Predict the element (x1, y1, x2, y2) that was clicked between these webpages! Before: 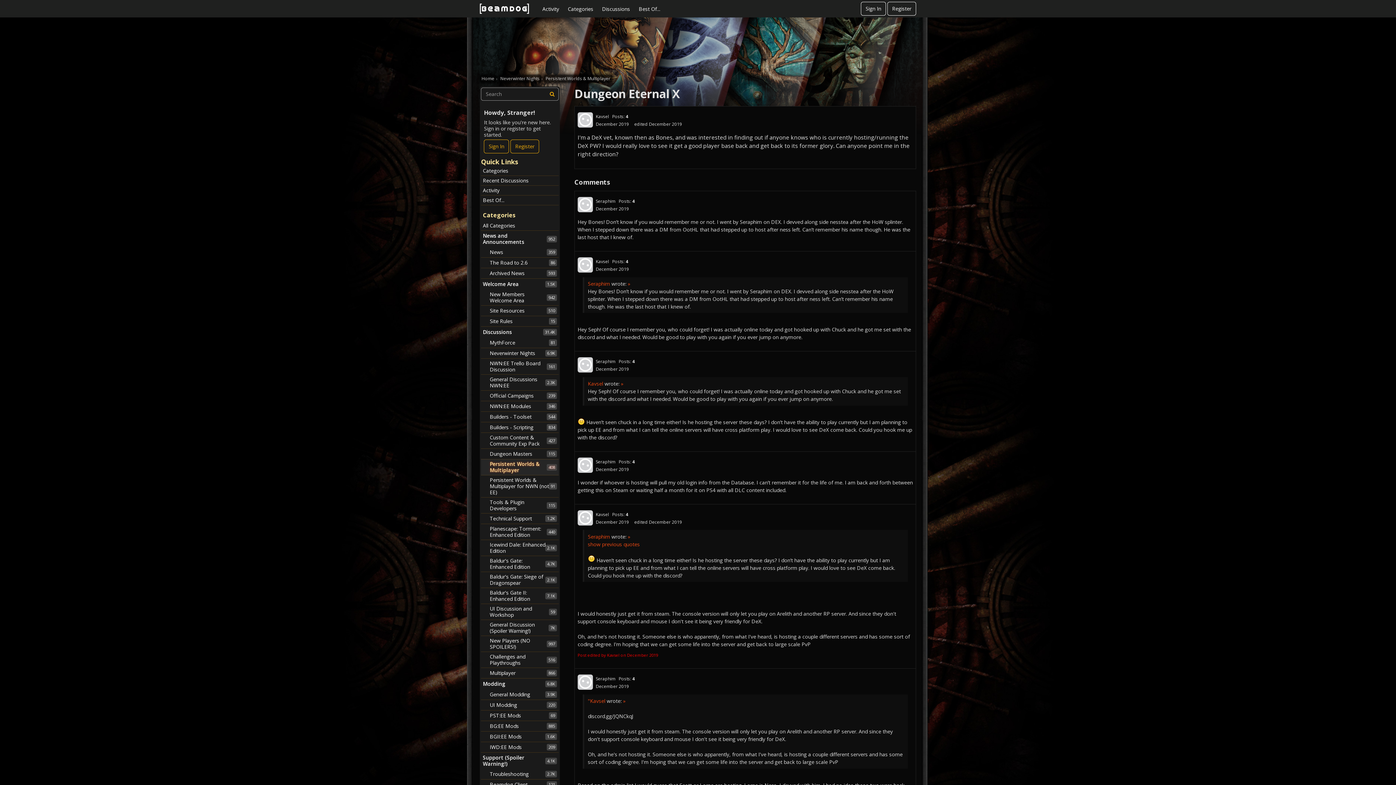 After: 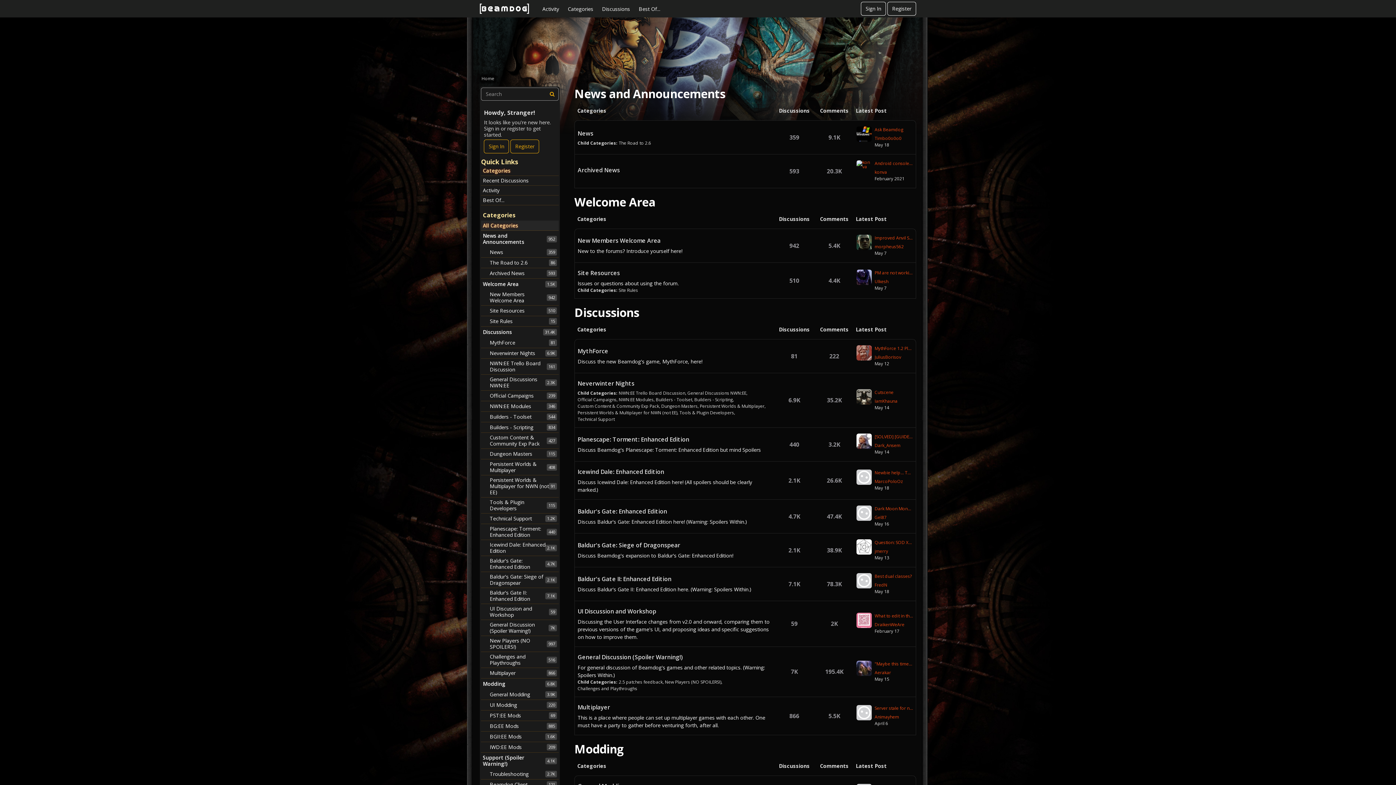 Action: bbox: (480, 2, 538, 14)